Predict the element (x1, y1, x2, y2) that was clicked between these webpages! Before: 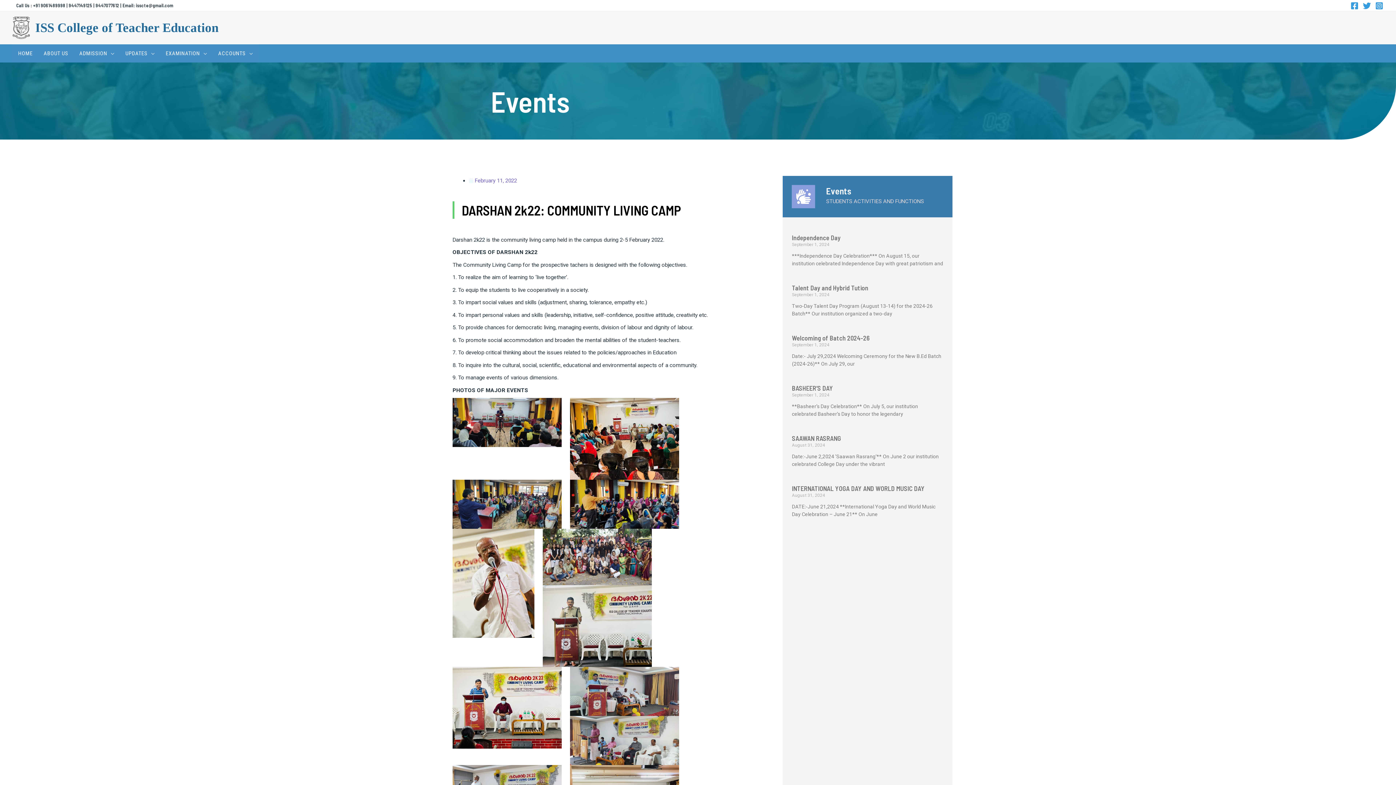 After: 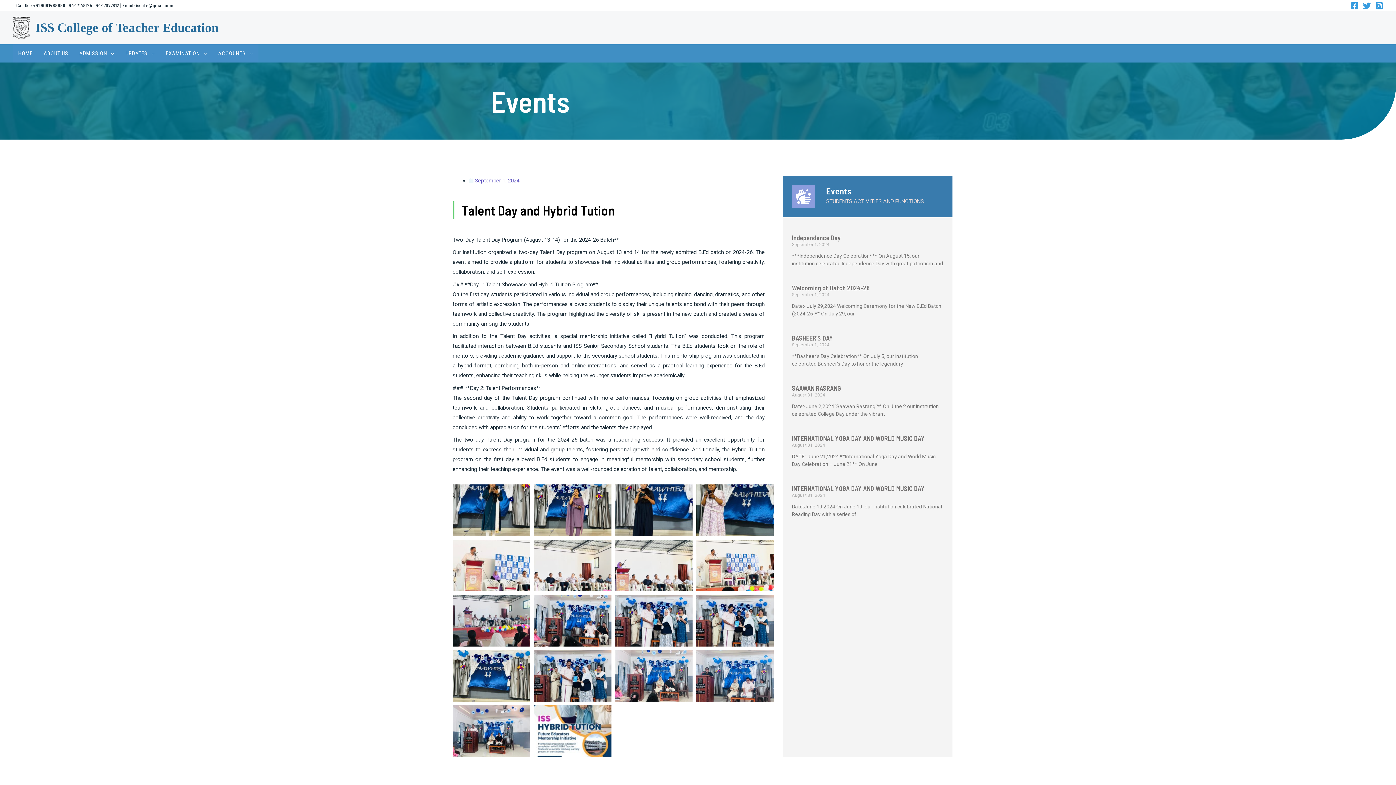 Action: label: Talent Day and Hybrid Tution bbox: (792, 284, 868, 292)